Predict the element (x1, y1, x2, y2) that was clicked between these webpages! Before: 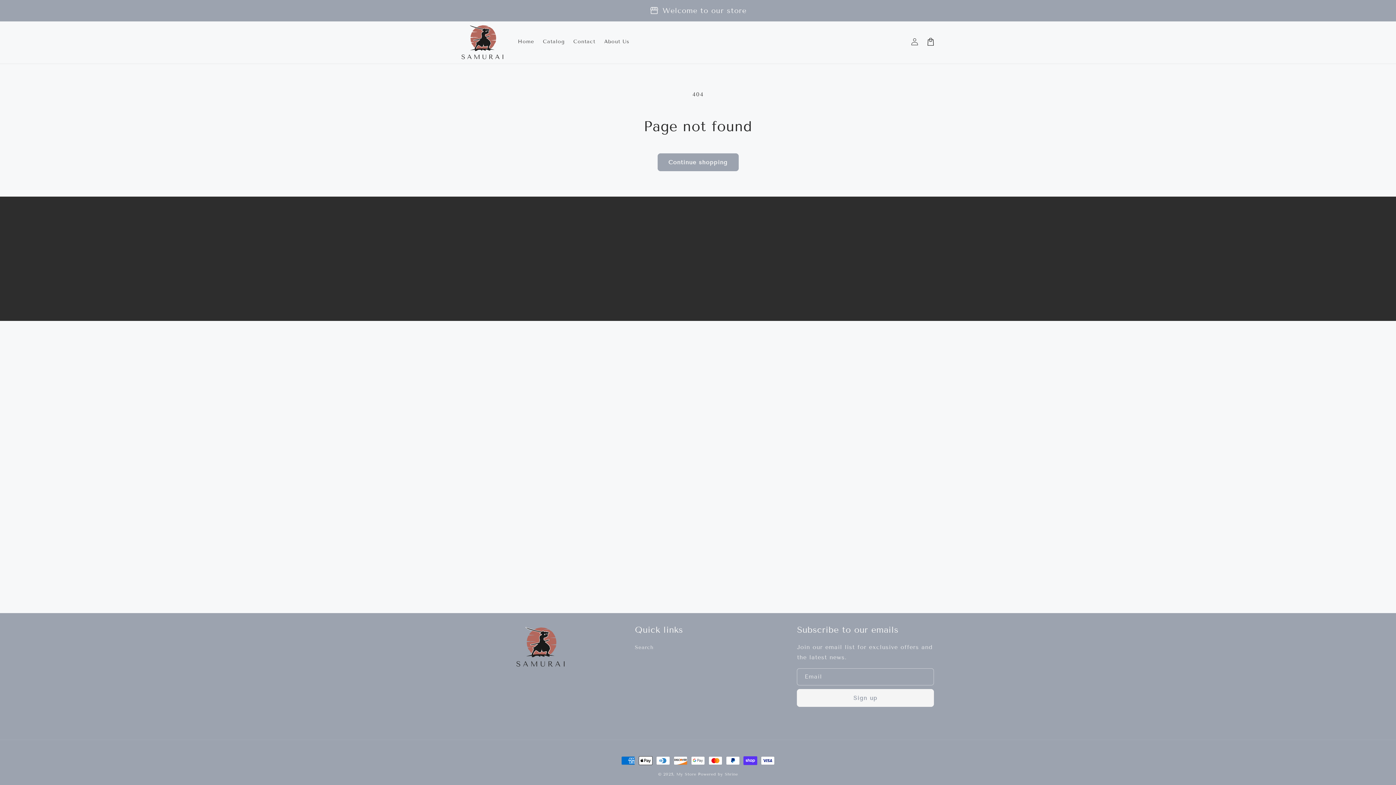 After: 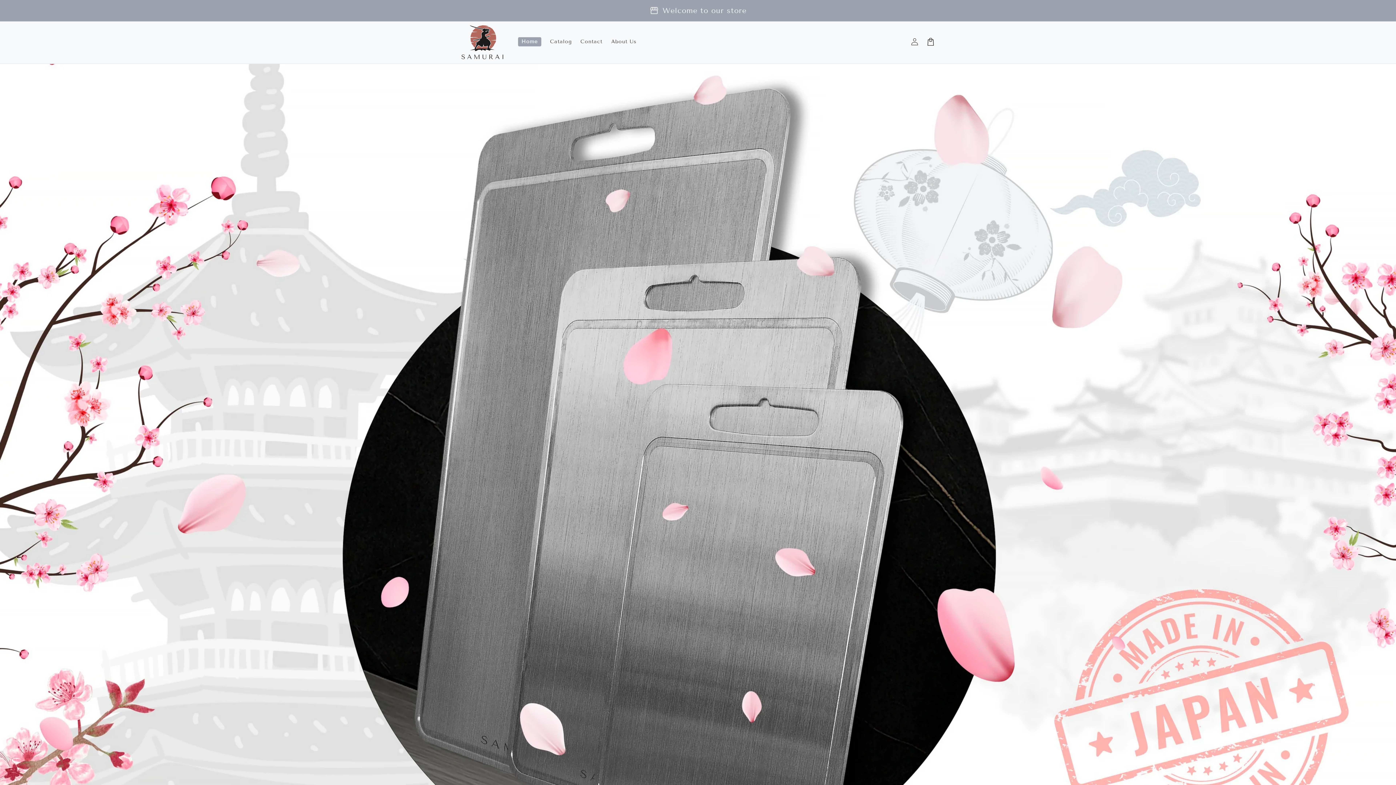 Action: bbox: (513, 34, 538, 49) label: Home